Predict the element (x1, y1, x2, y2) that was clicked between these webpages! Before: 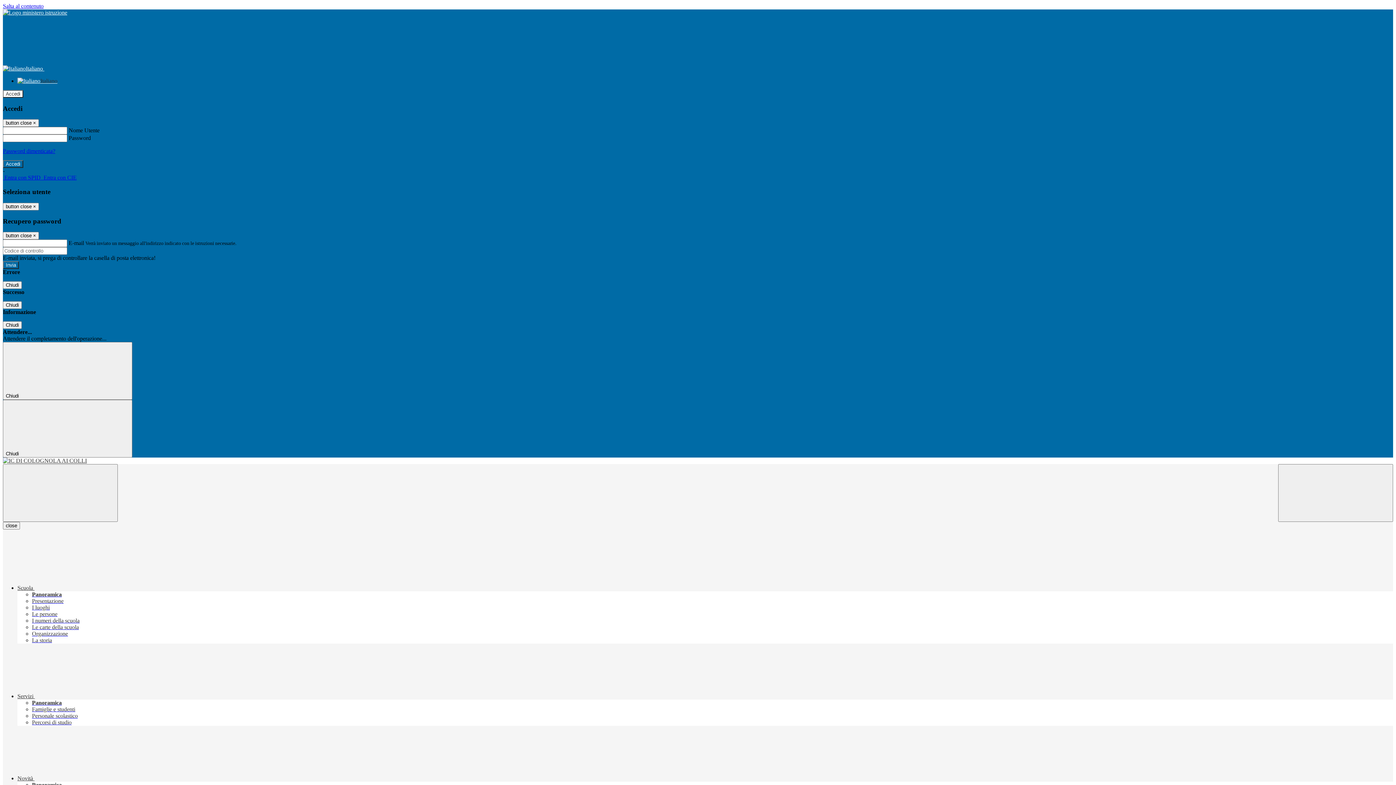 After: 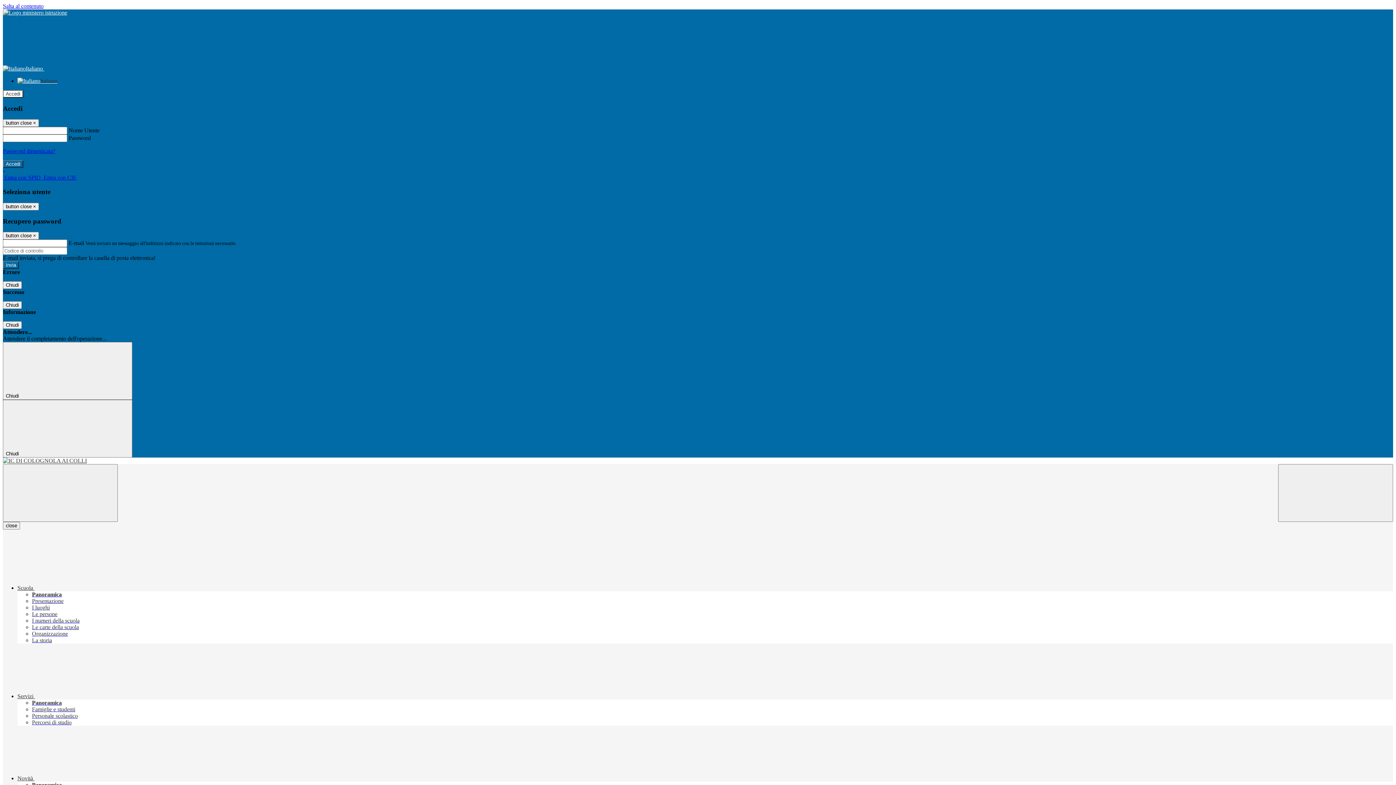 Action: bbox: (32, 713, 77, 719) label: Personale scolastico